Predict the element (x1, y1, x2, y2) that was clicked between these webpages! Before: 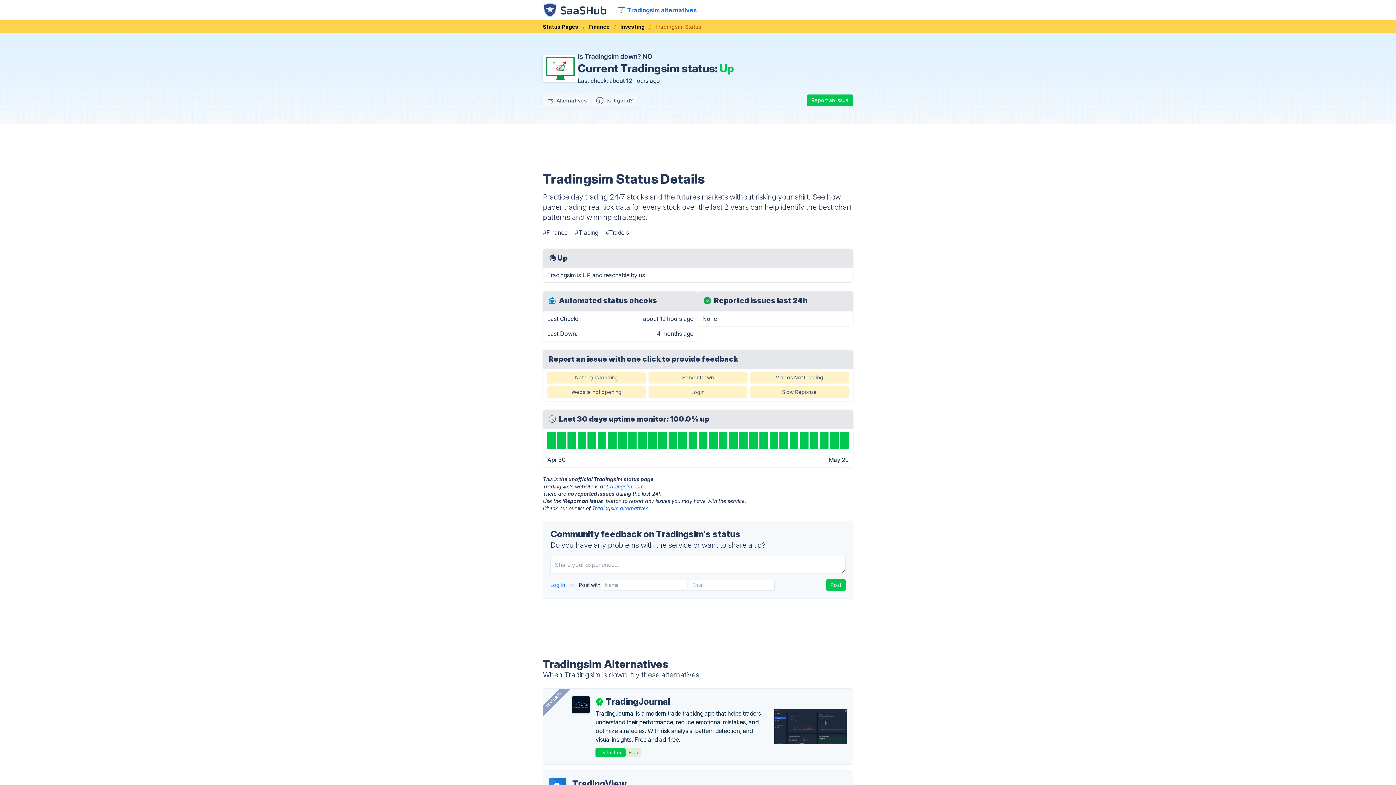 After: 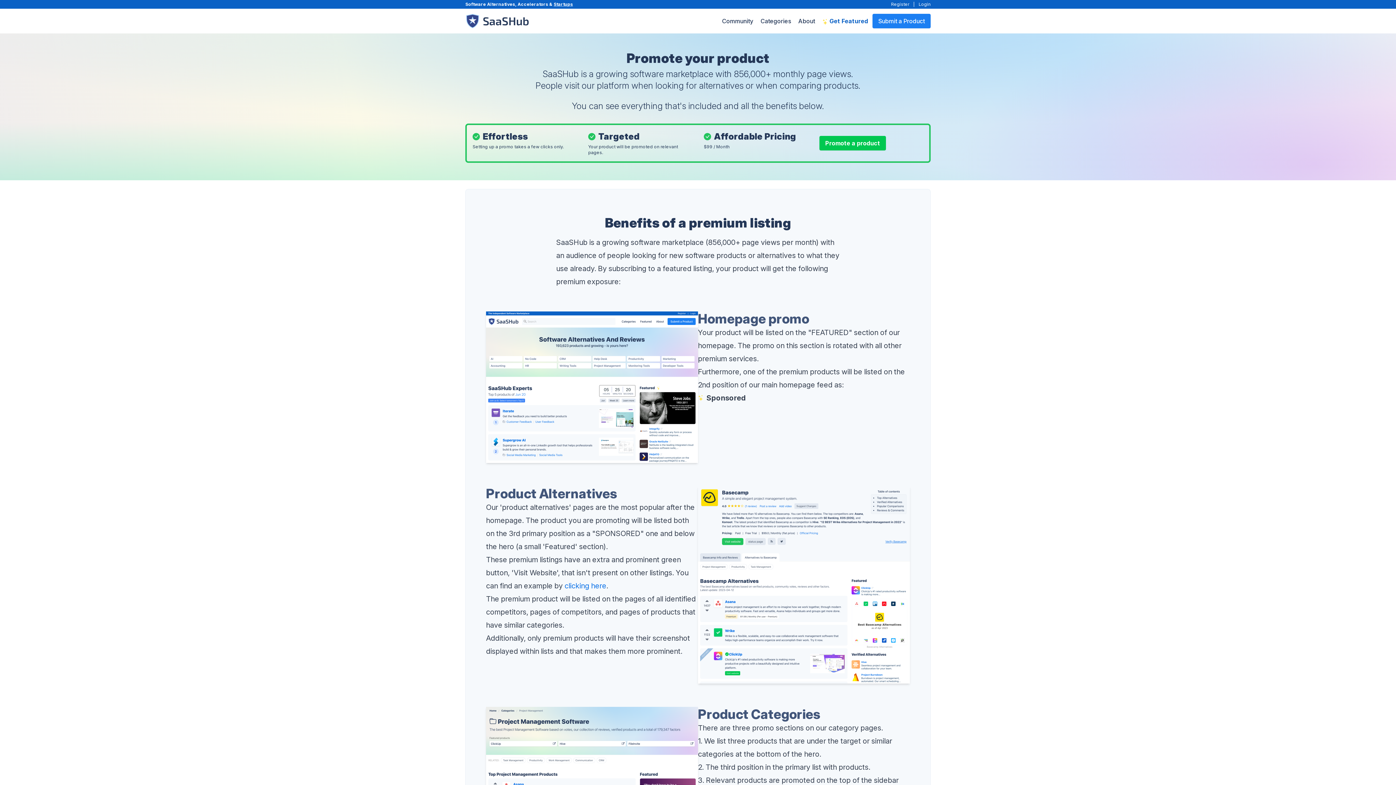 Action: label: FEATURED bbox: (520, 666, 587, 733)